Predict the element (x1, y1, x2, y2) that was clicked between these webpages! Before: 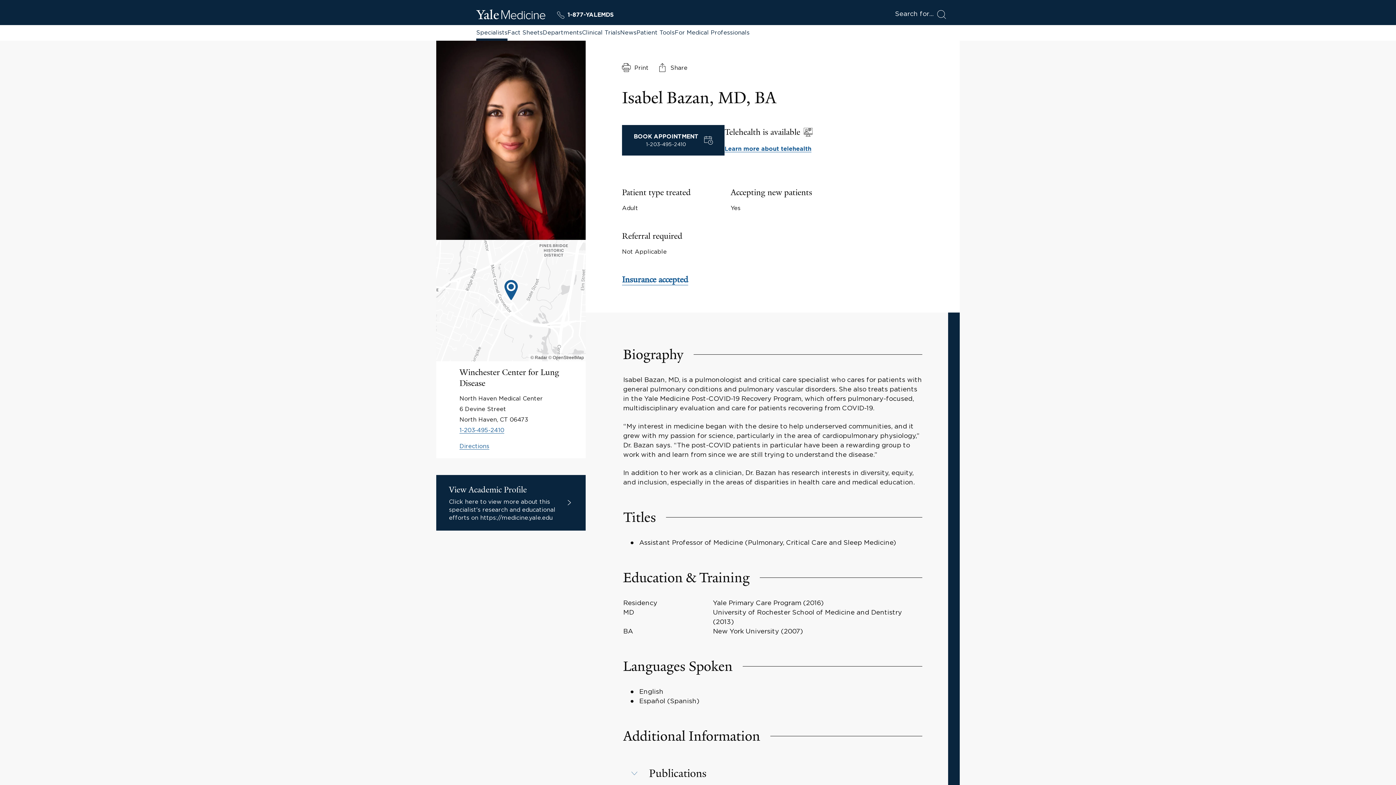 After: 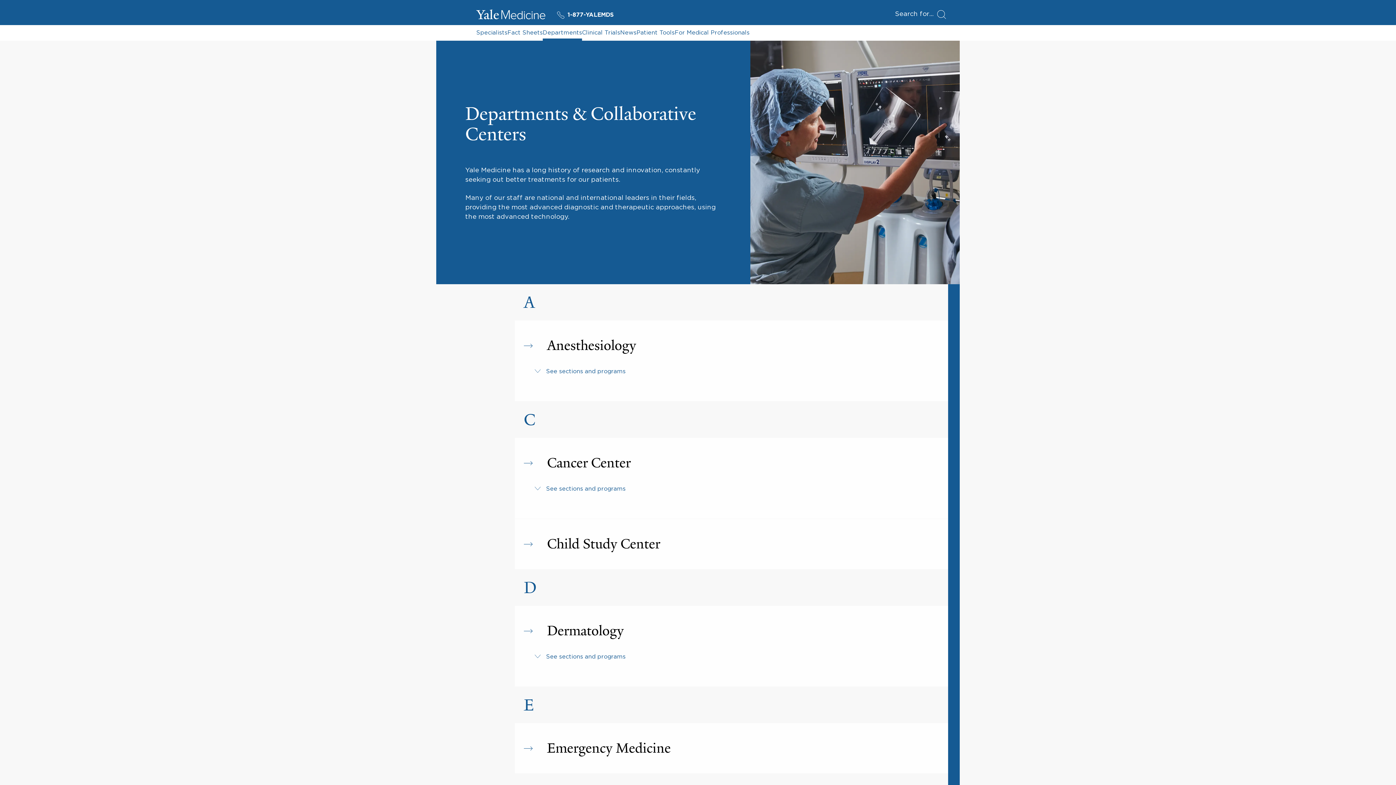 Action: label: Departments bbox: (542, 28, 582, 40)